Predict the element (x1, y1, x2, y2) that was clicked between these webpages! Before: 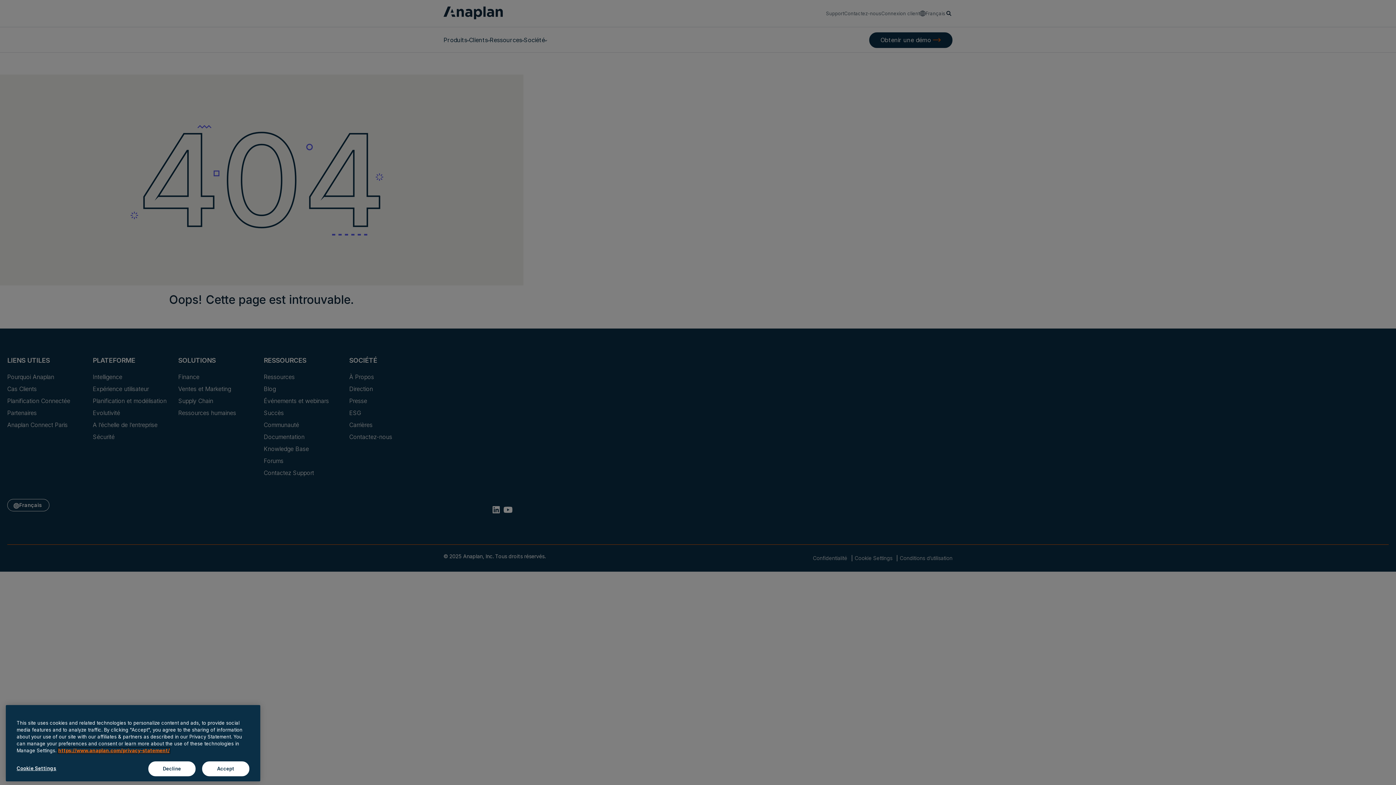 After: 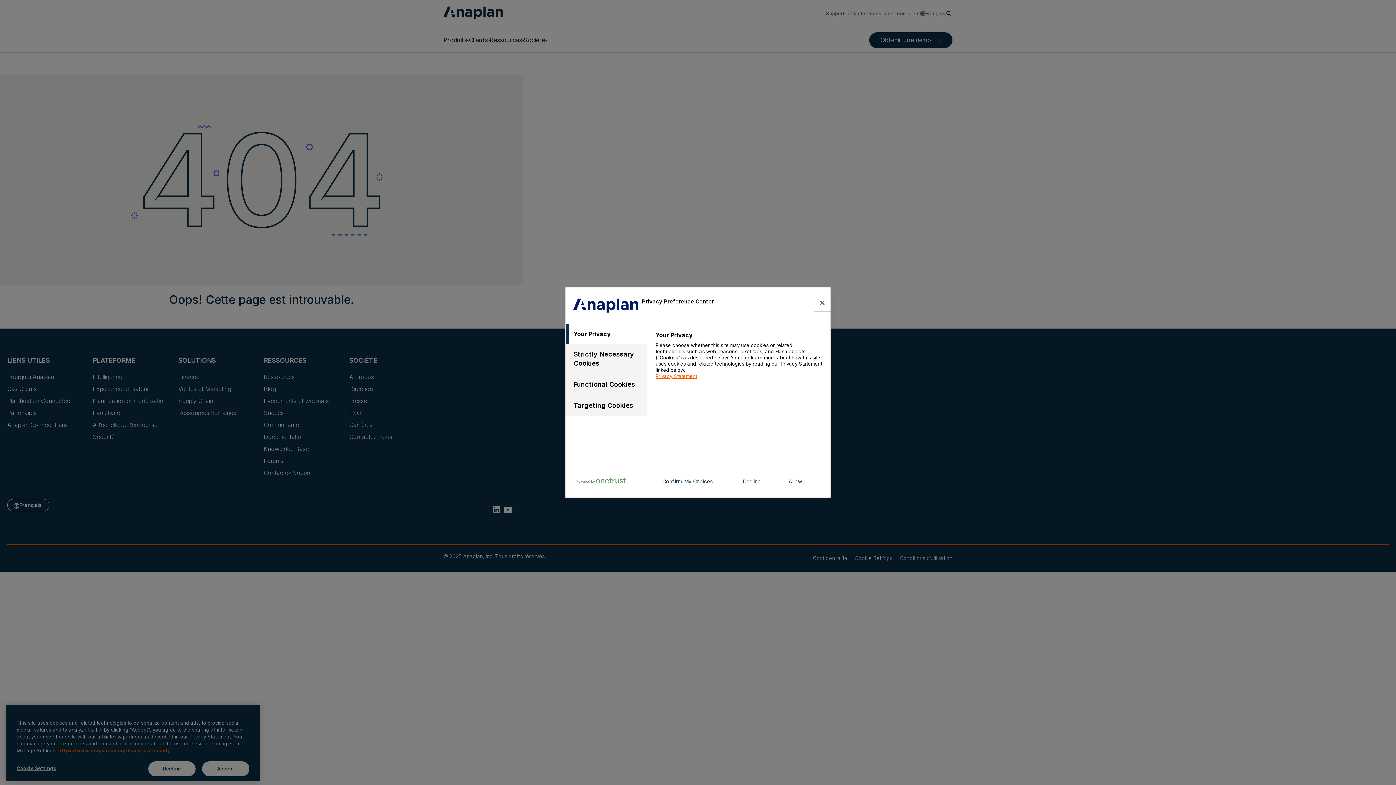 Action: label: Cookie Settings bbox: (16, 761, 80, 776)